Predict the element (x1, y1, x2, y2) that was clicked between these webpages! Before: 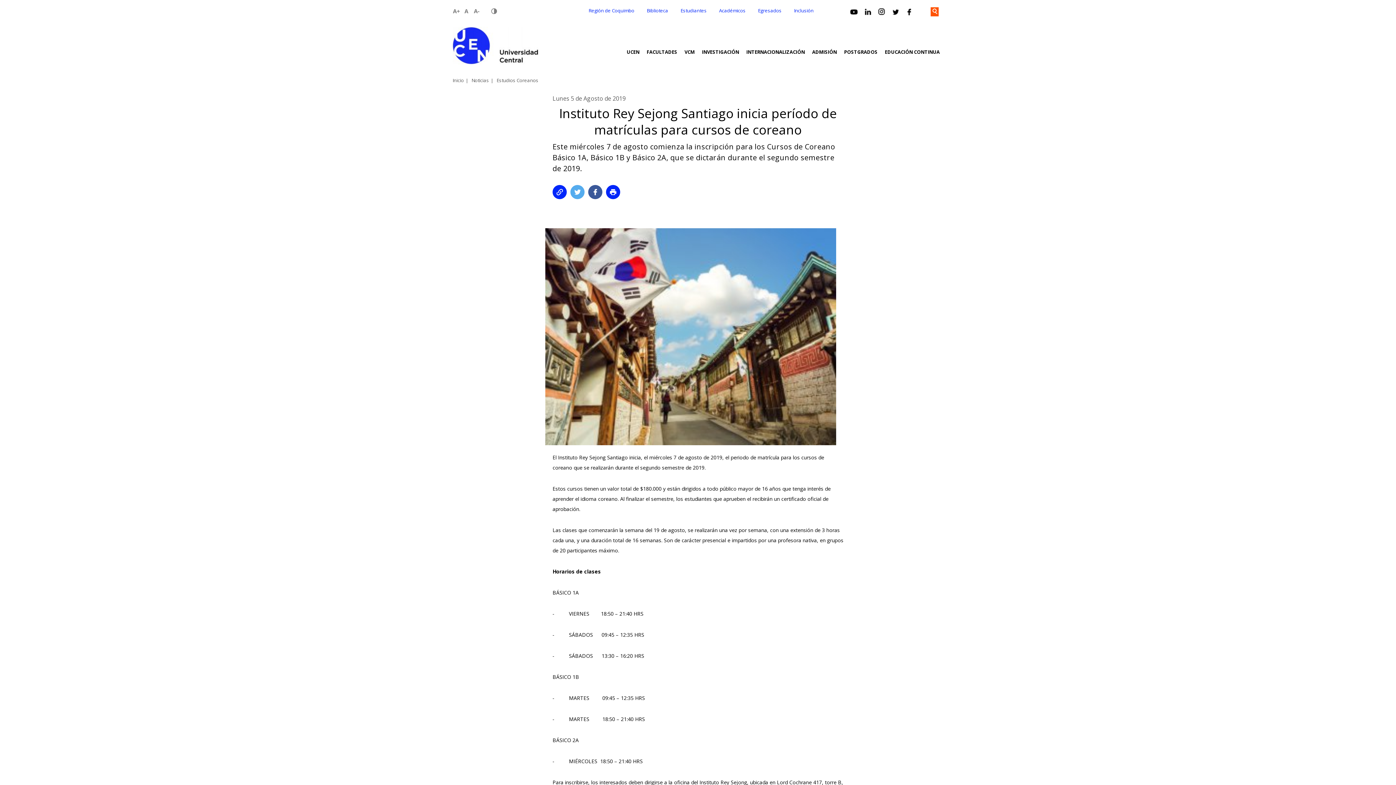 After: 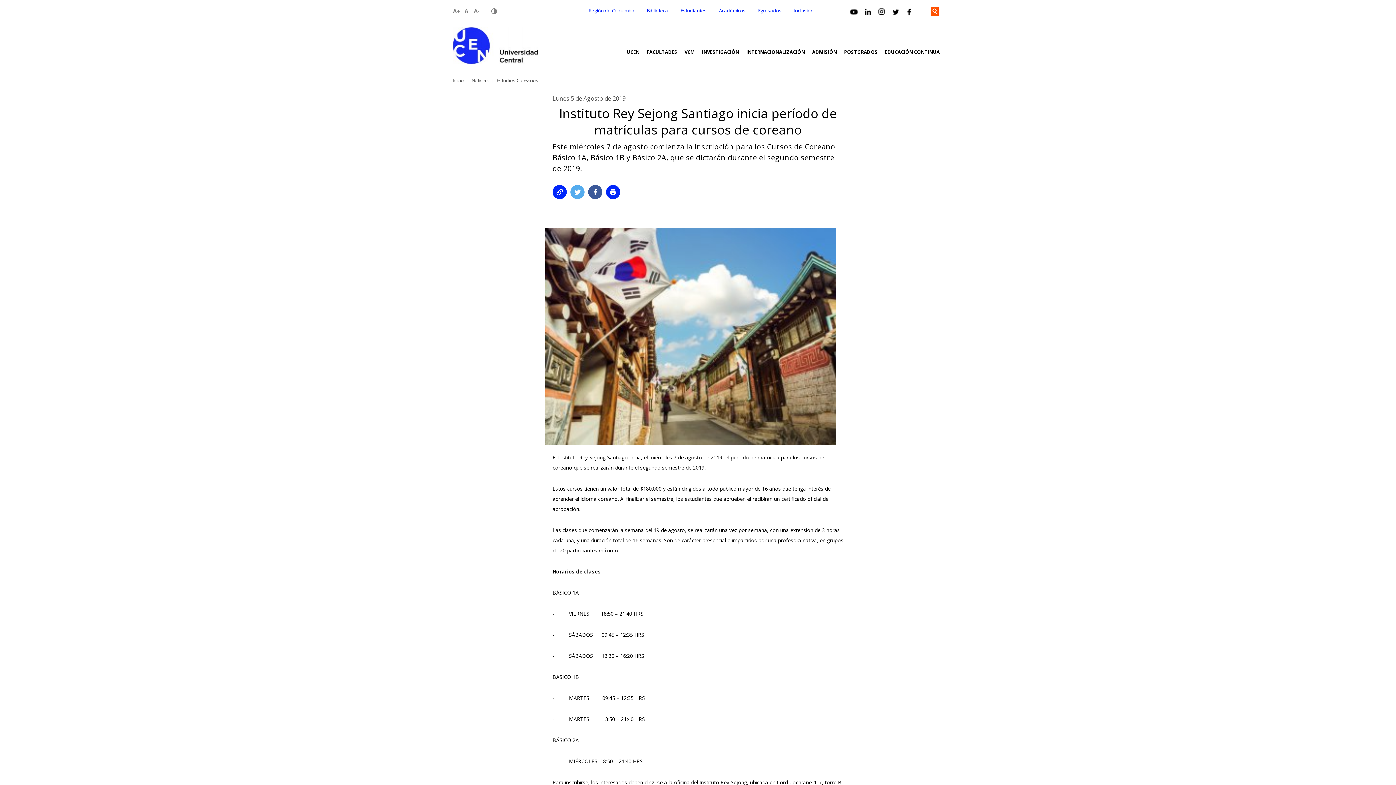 Action: bbox: (877, 7, 886, 16)